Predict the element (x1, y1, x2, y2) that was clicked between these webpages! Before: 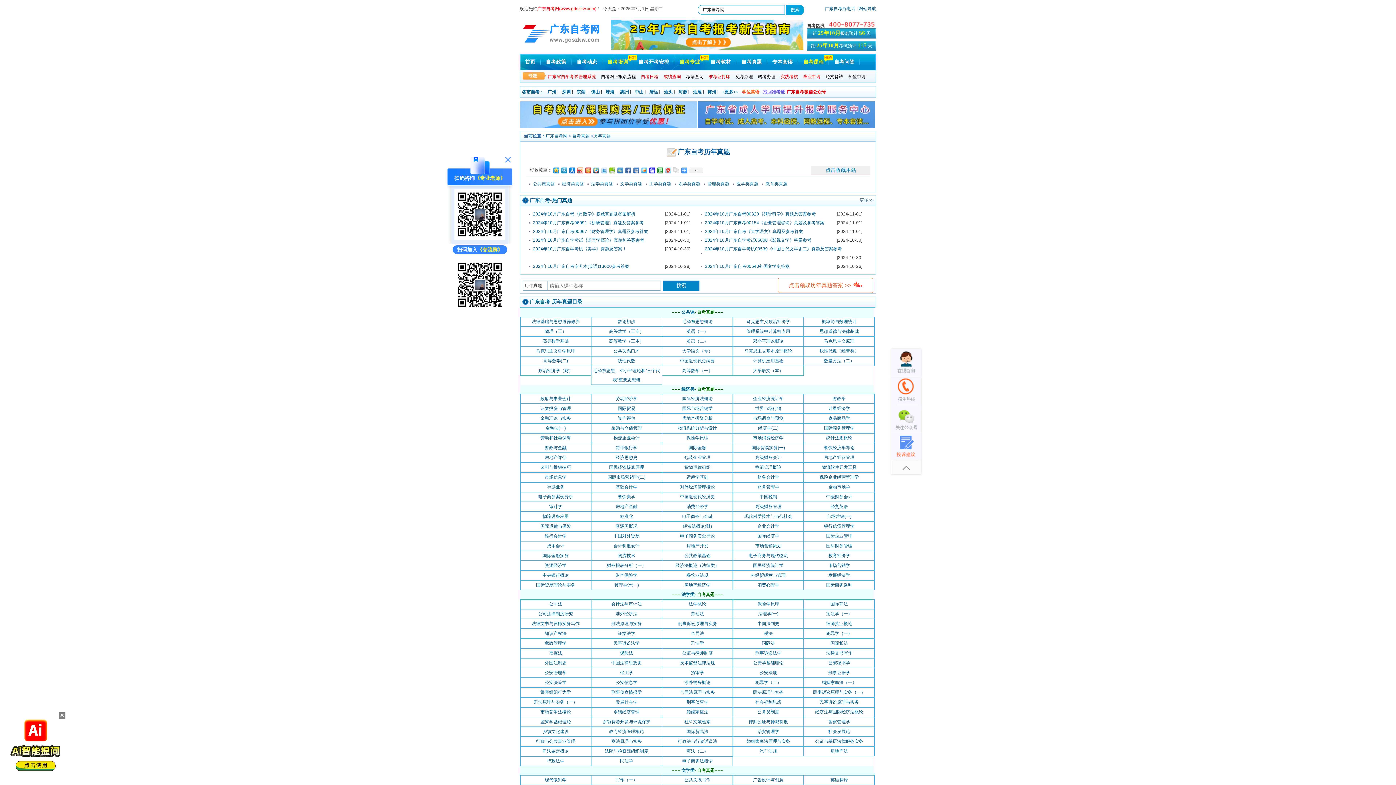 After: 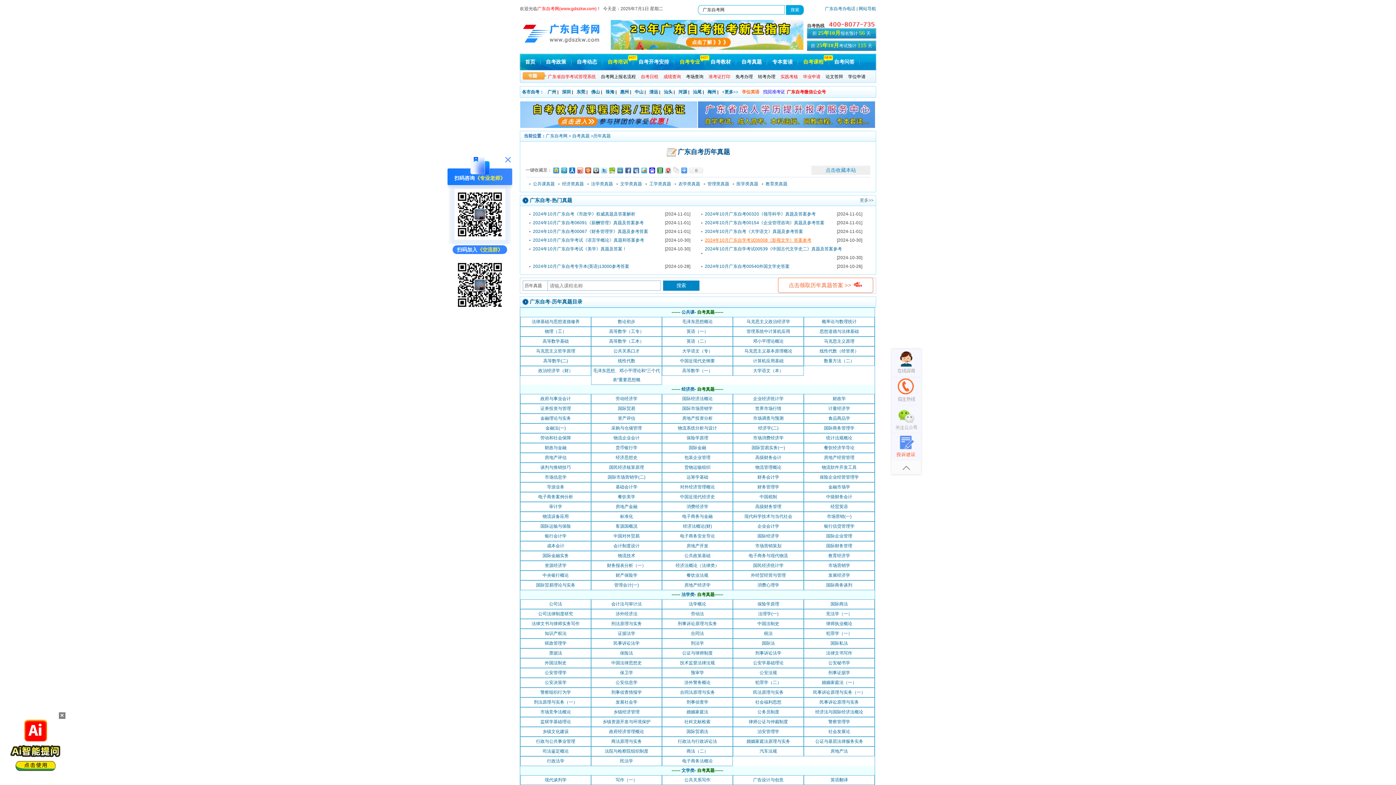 Action: label: 2024年10月广东自学考试06008《影视文学》答案参考 bbox: (705, 236, 811, 244)